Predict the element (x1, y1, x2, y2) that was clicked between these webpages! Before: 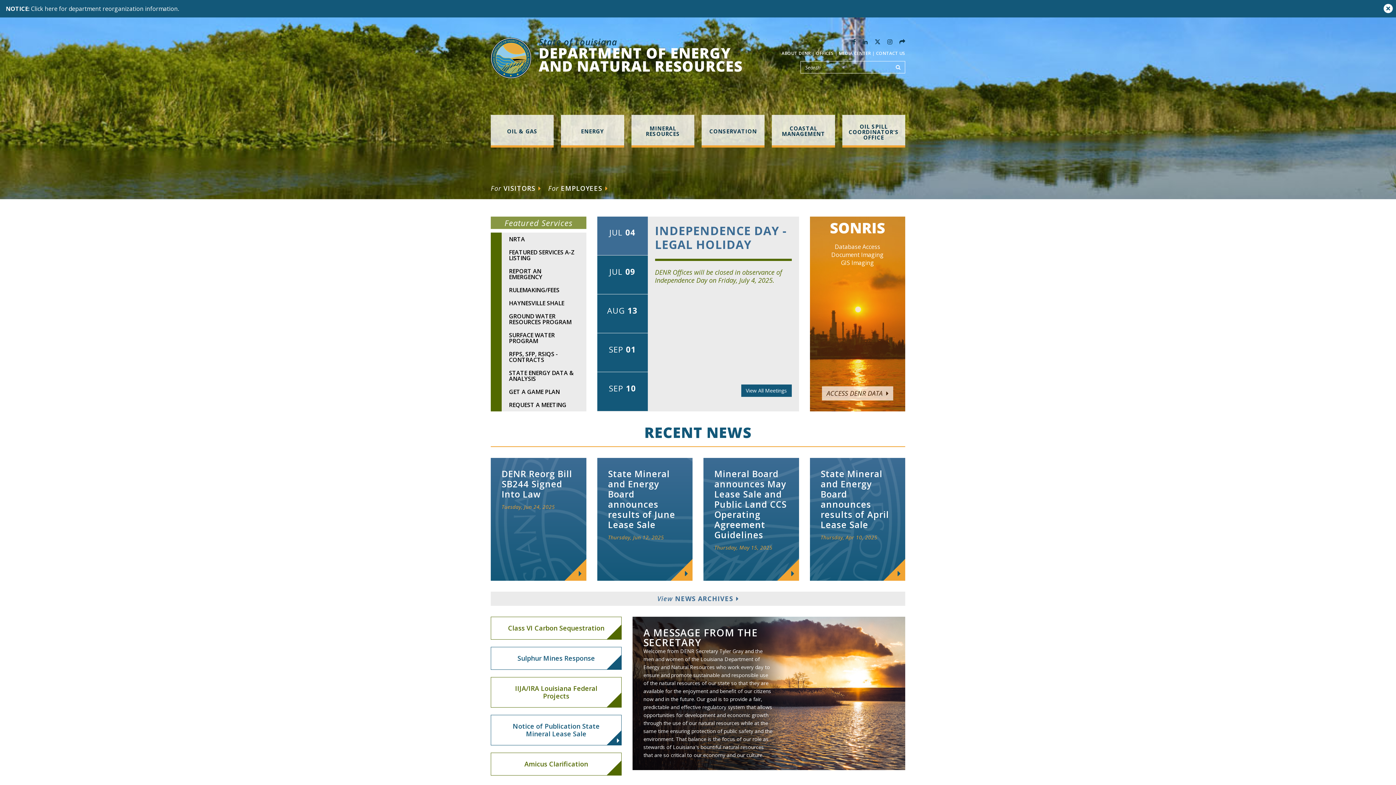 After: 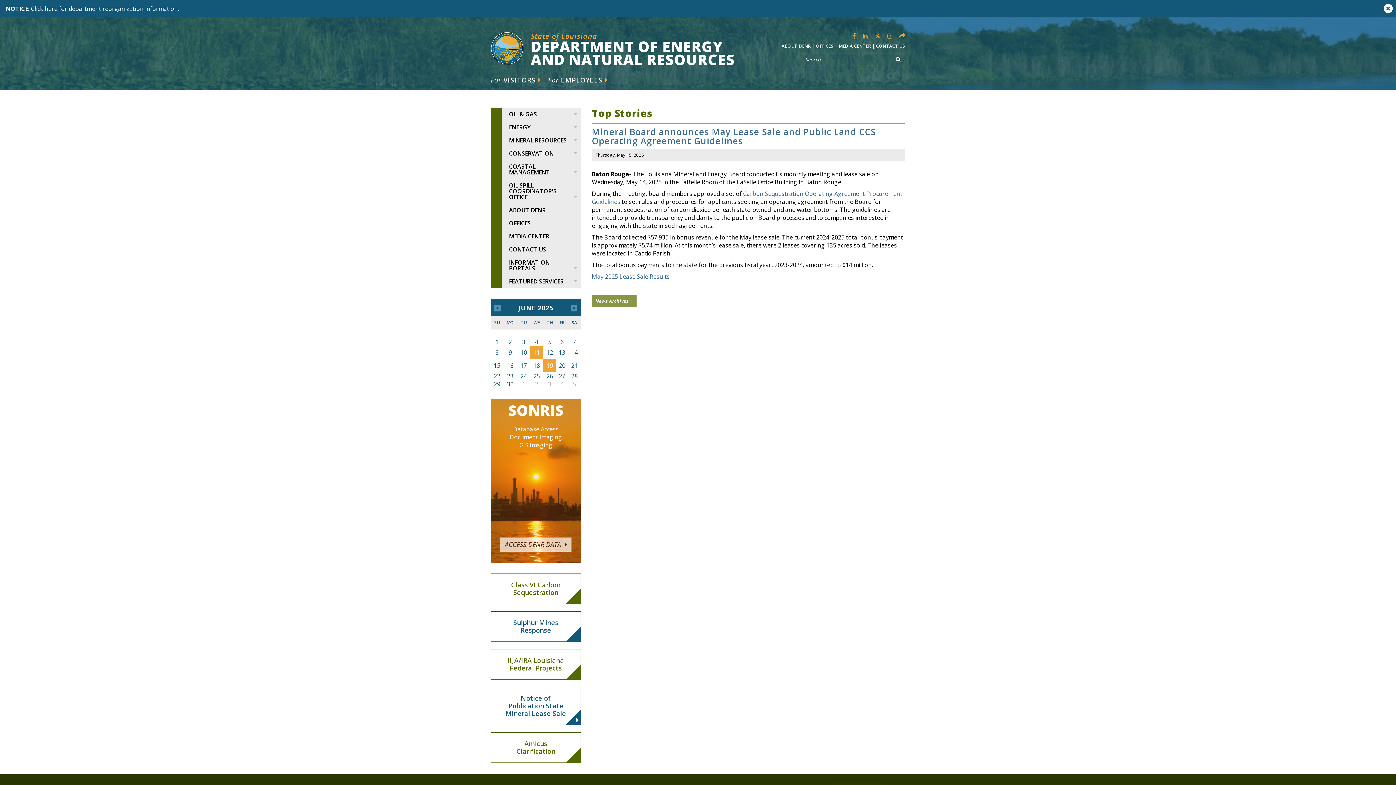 Action: bbox: (703, 458, 799, 581) label: Mineral Board announces May Lease Sale and Public Land CCS Operating Agreement Guidelines
Thursday, May 15, 2025